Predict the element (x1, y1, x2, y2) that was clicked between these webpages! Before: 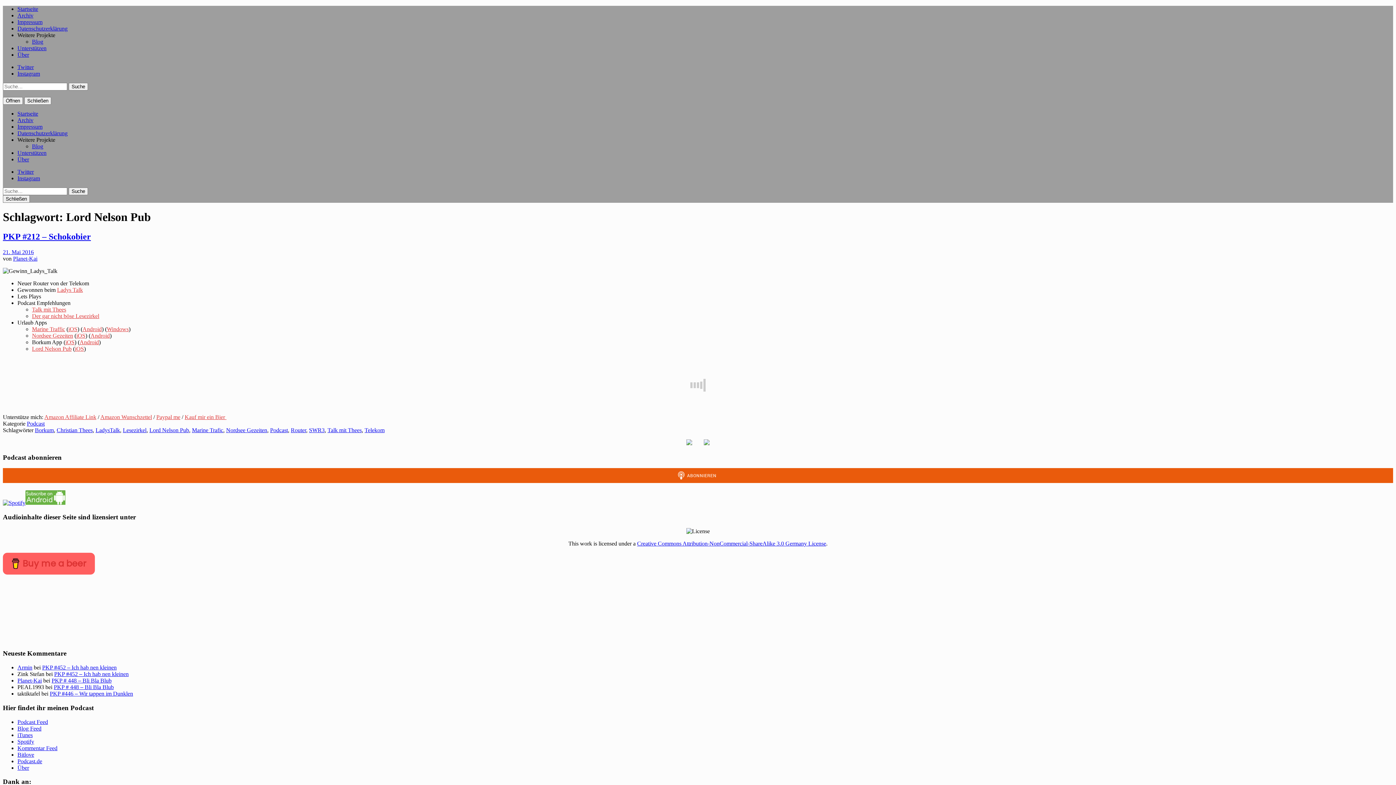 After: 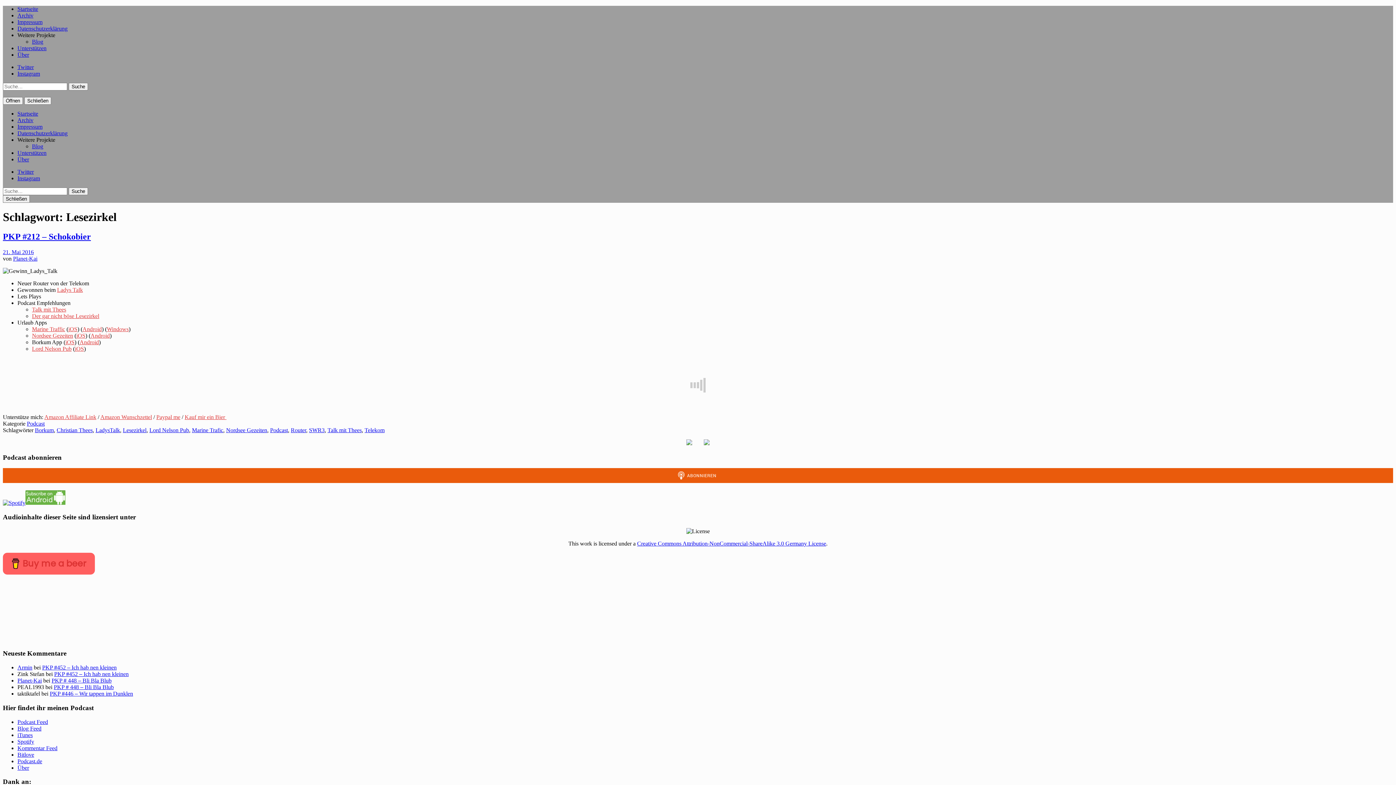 Action: bbox: (122, 427, 146, 433) label: Lesezirkel